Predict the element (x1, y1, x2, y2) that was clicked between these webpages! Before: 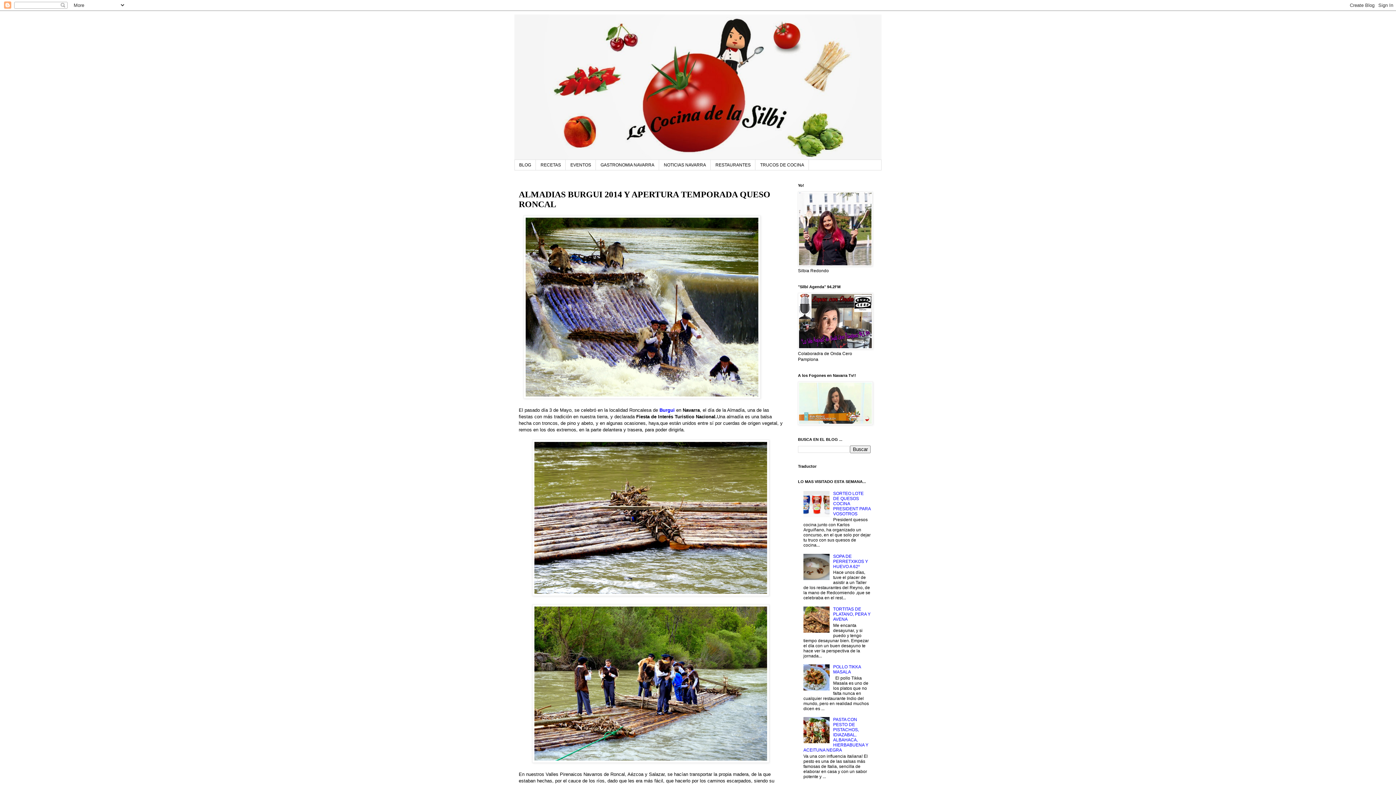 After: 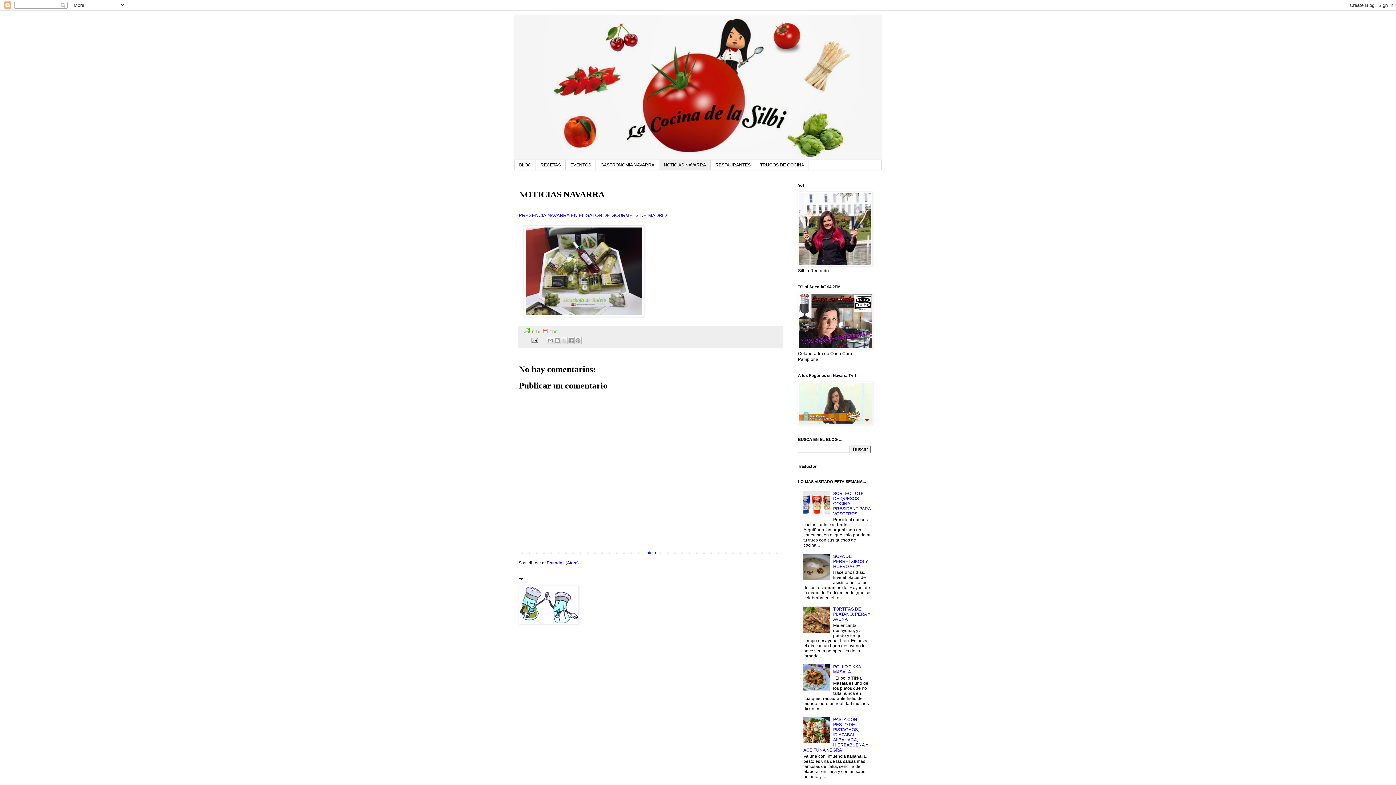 Action: bbox: (659, 160, 710, 170) label: NOTICIAS NAVARRA